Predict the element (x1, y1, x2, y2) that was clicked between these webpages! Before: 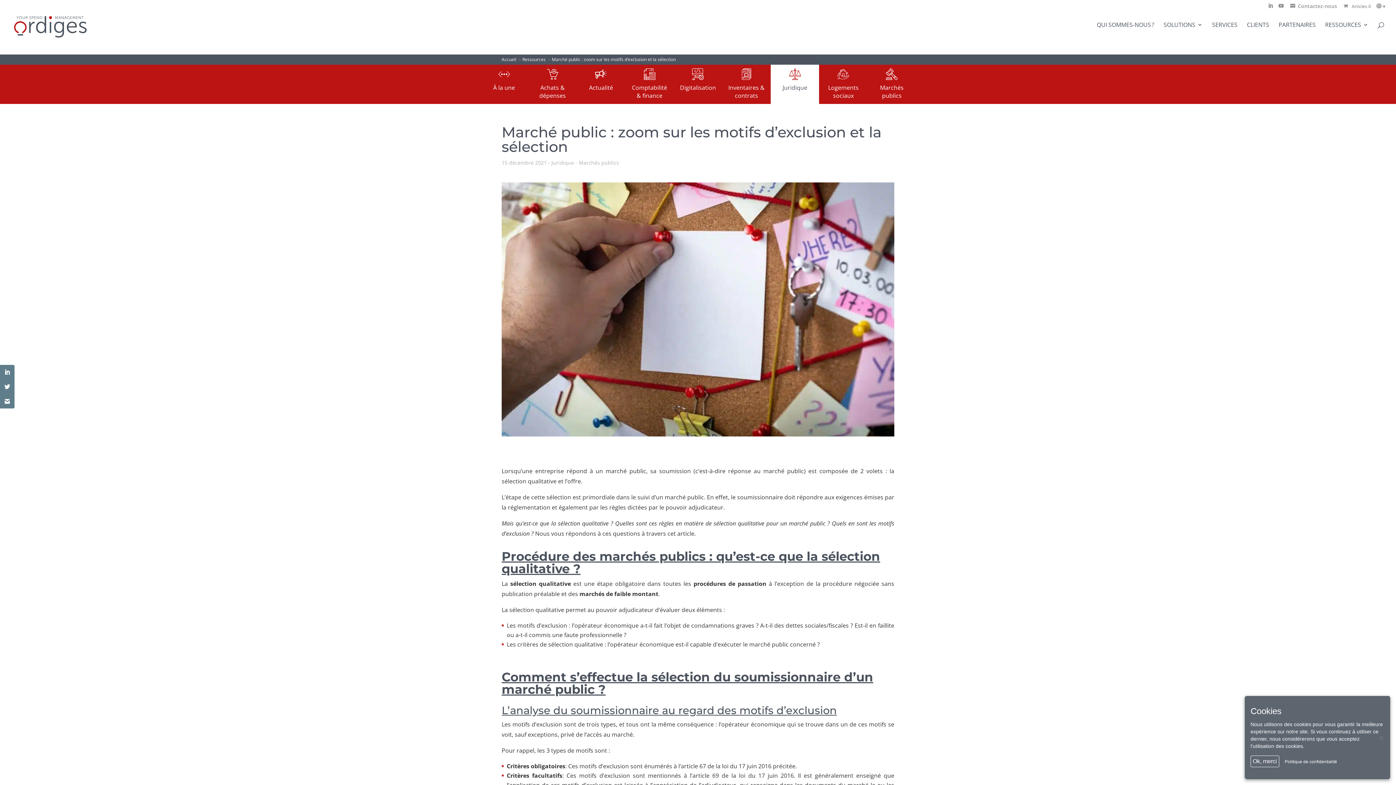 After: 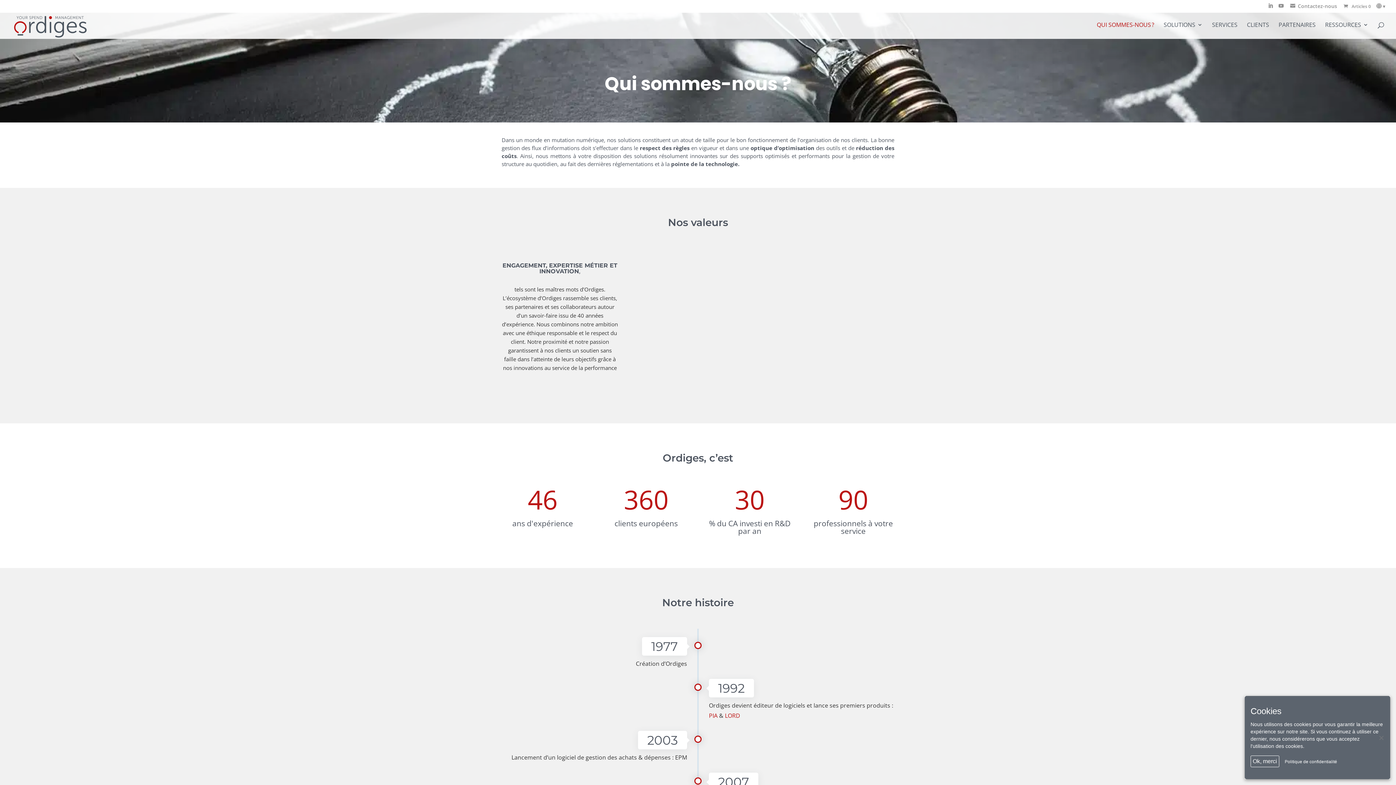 Action: bbox: (1097, 22, 1154, 36) label: QUI SOMMES-NOUS ?